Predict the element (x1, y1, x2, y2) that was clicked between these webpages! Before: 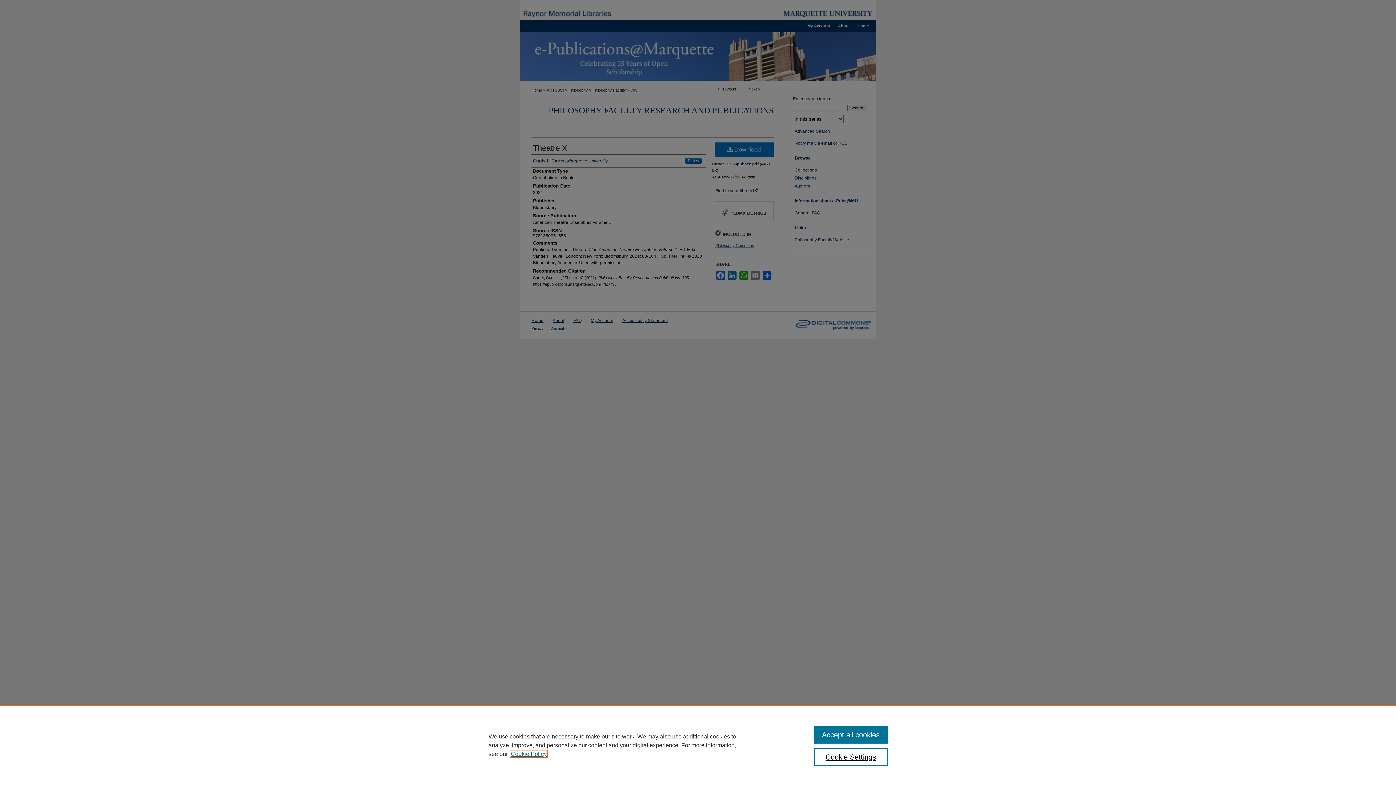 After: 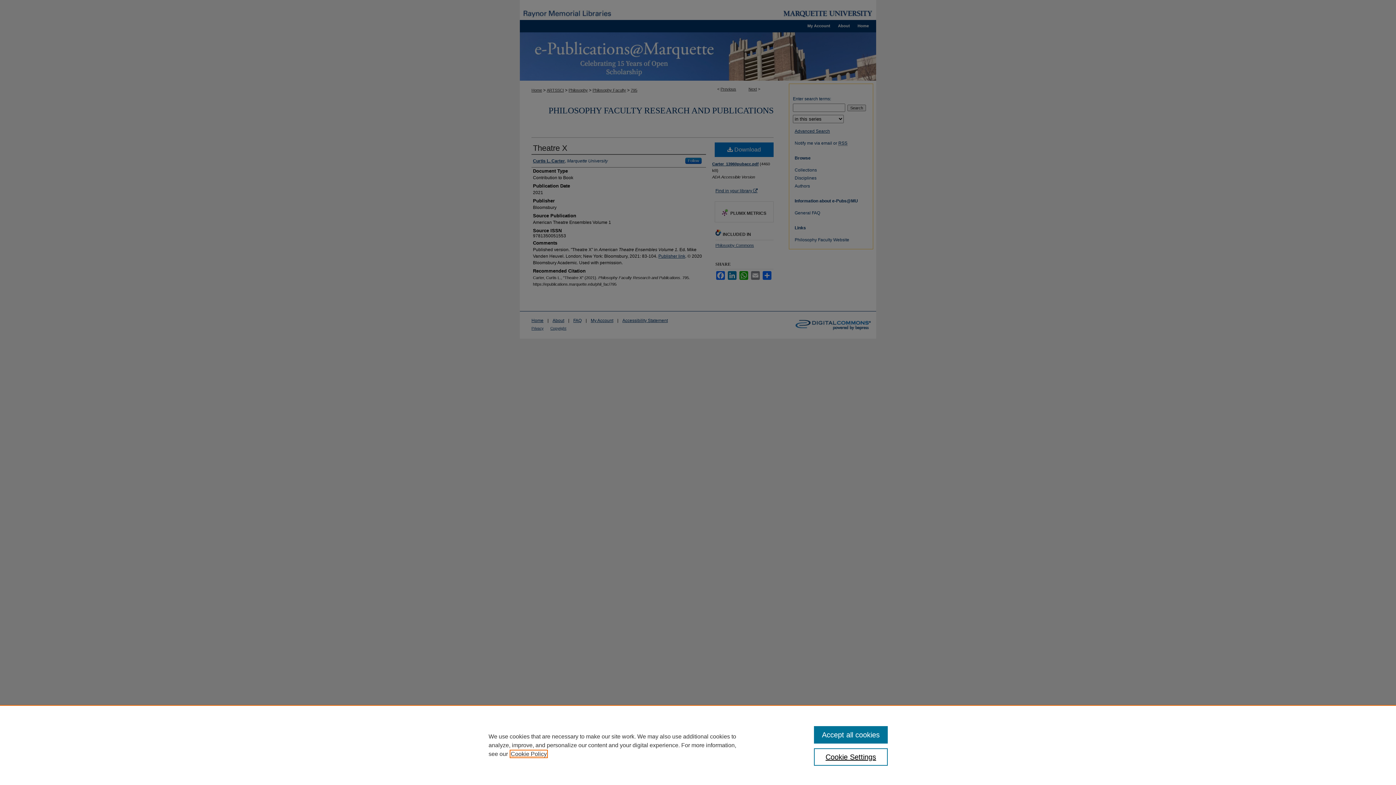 Action: bbox: (510, 751, 546, 757) label: , opens in a new tab